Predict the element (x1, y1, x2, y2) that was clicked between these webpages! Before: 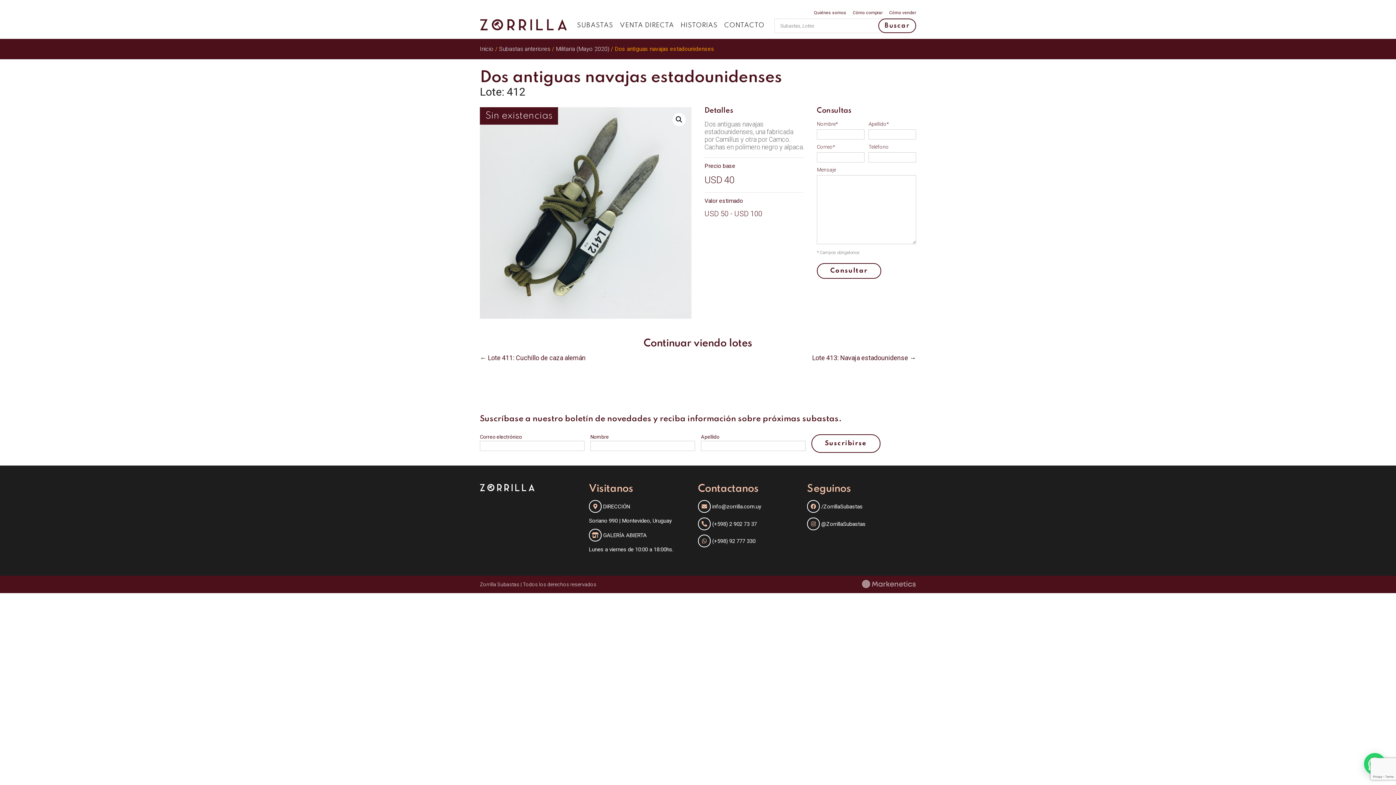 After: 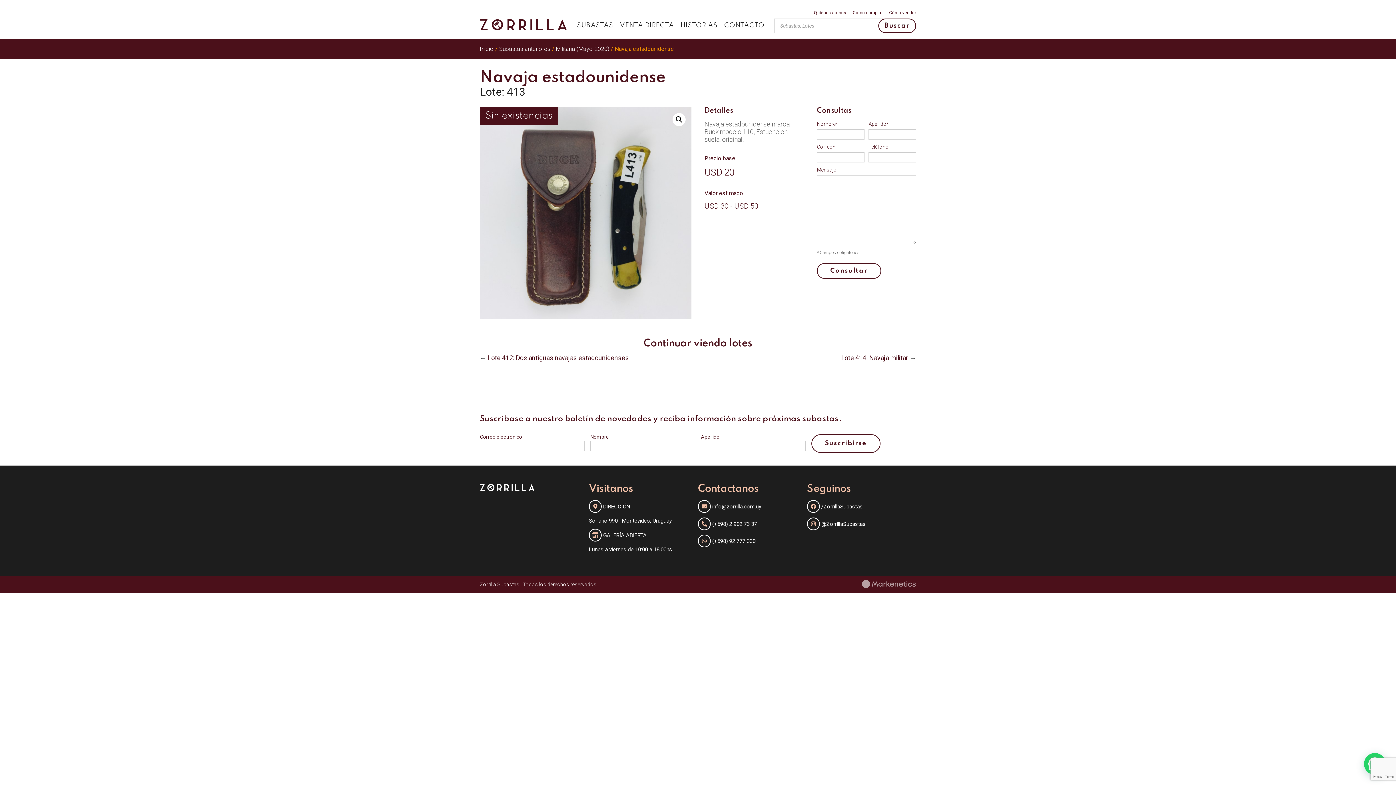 Action: label: Lote 413: Navaja estadounidense bbox: (812, 354, 908, 361)